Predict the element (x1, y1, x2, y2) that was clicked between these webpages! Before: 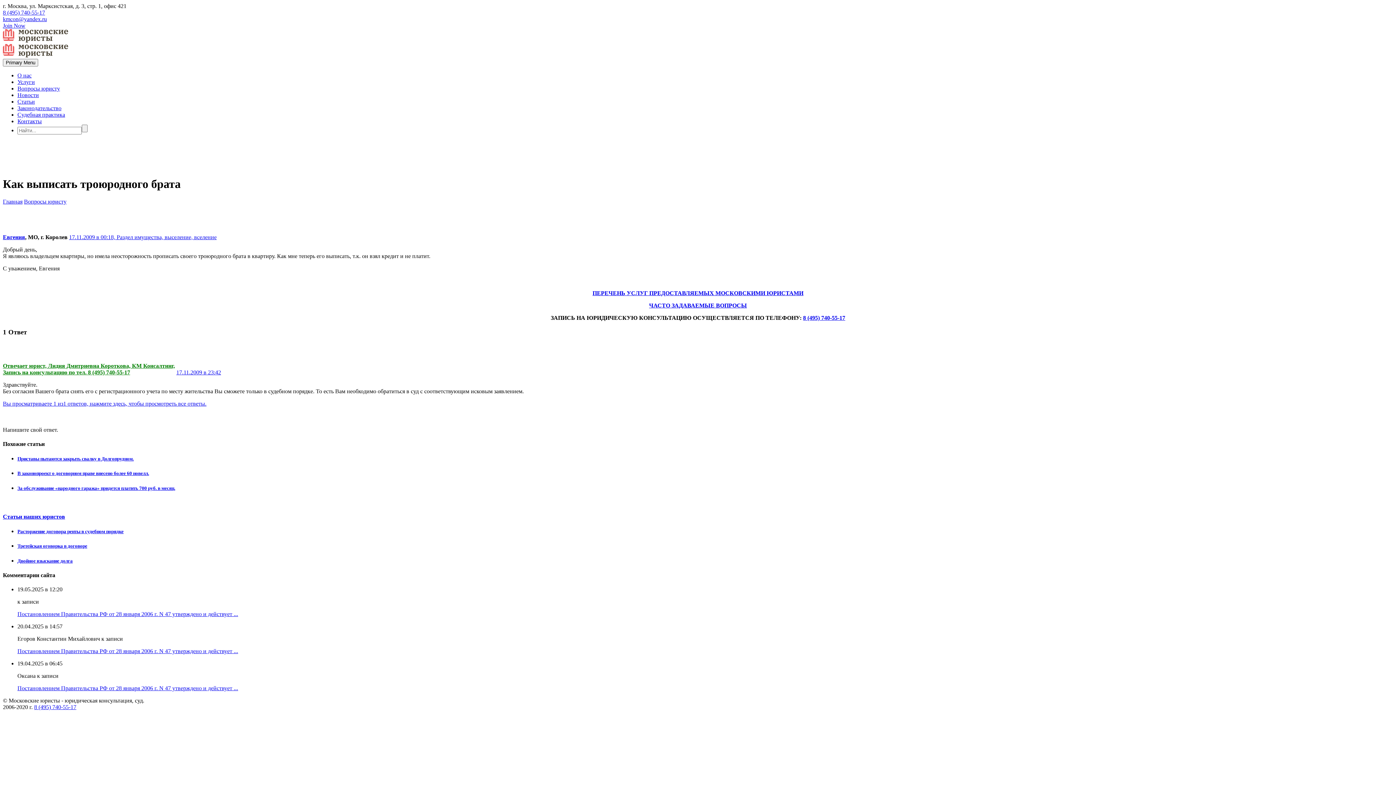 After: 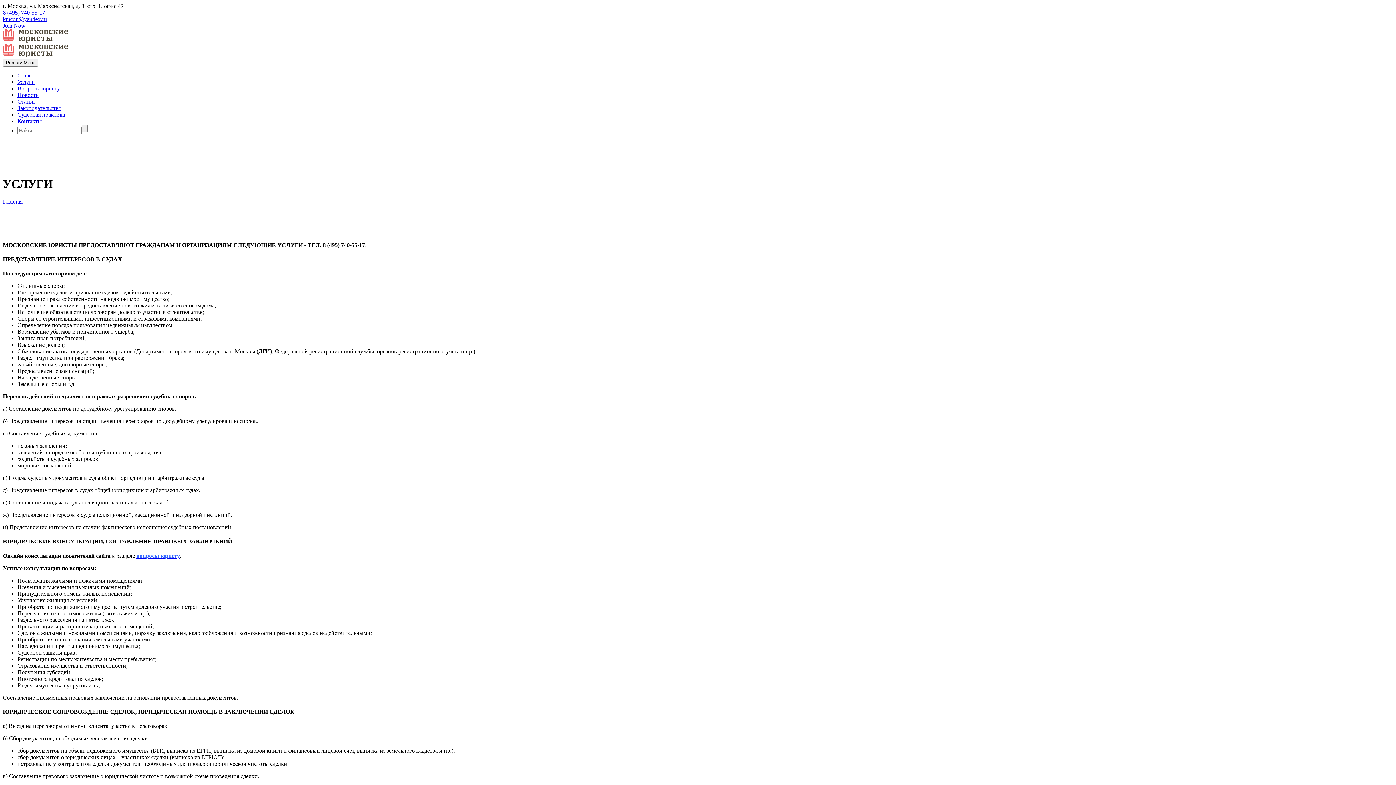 Action: bbox: (17, 79, 34, 85) label: Услуги